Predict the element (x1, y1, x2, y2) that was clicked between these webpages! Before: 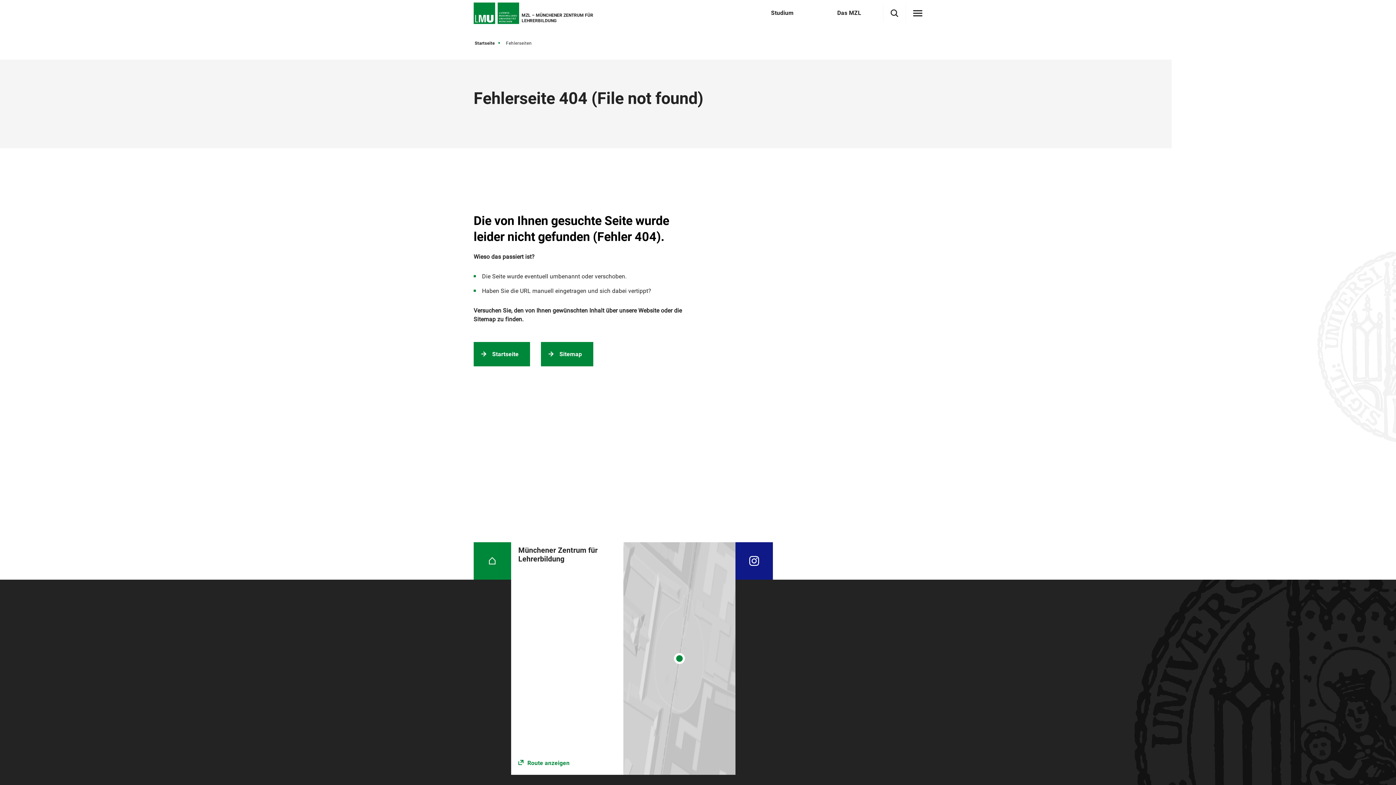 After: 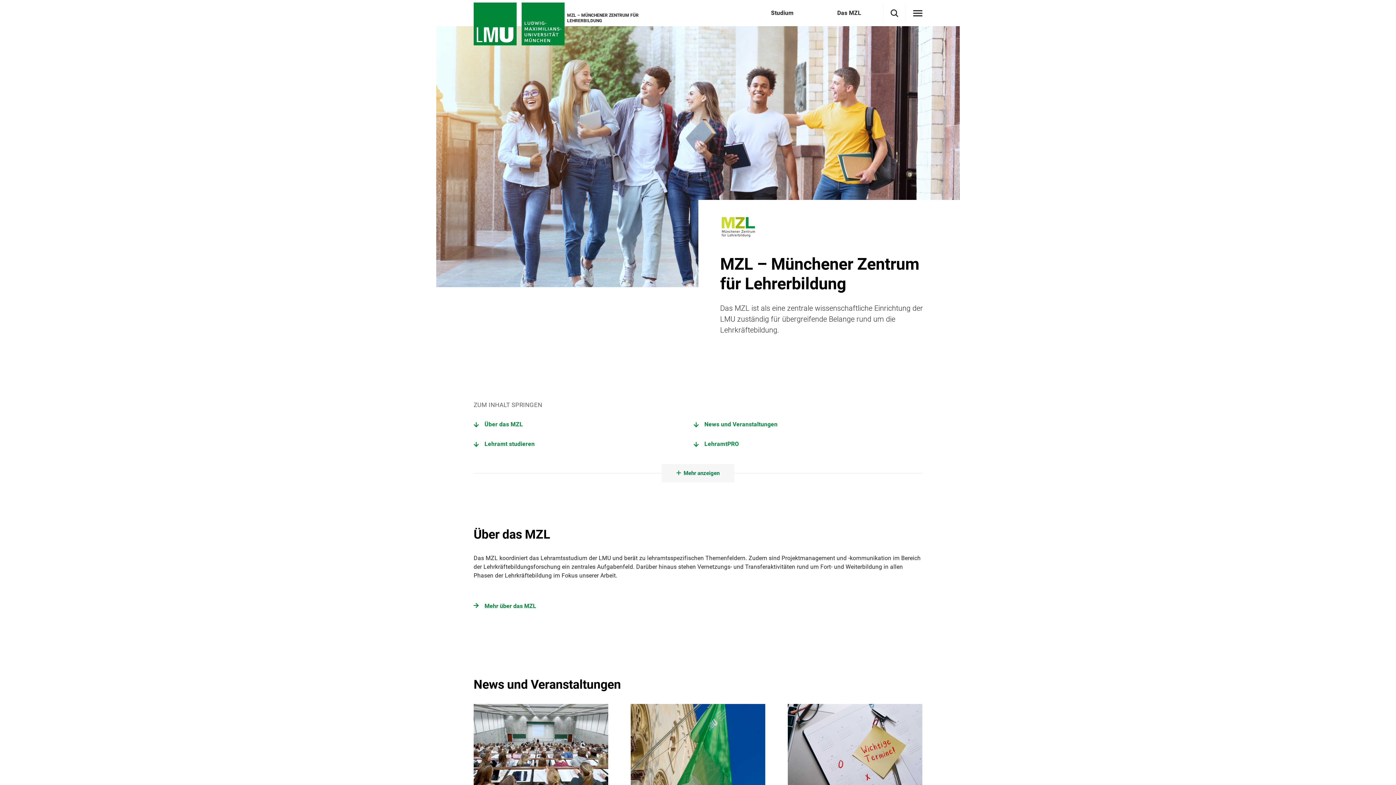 Action: bbox: (474, 342, 529, 366) label: Startseite